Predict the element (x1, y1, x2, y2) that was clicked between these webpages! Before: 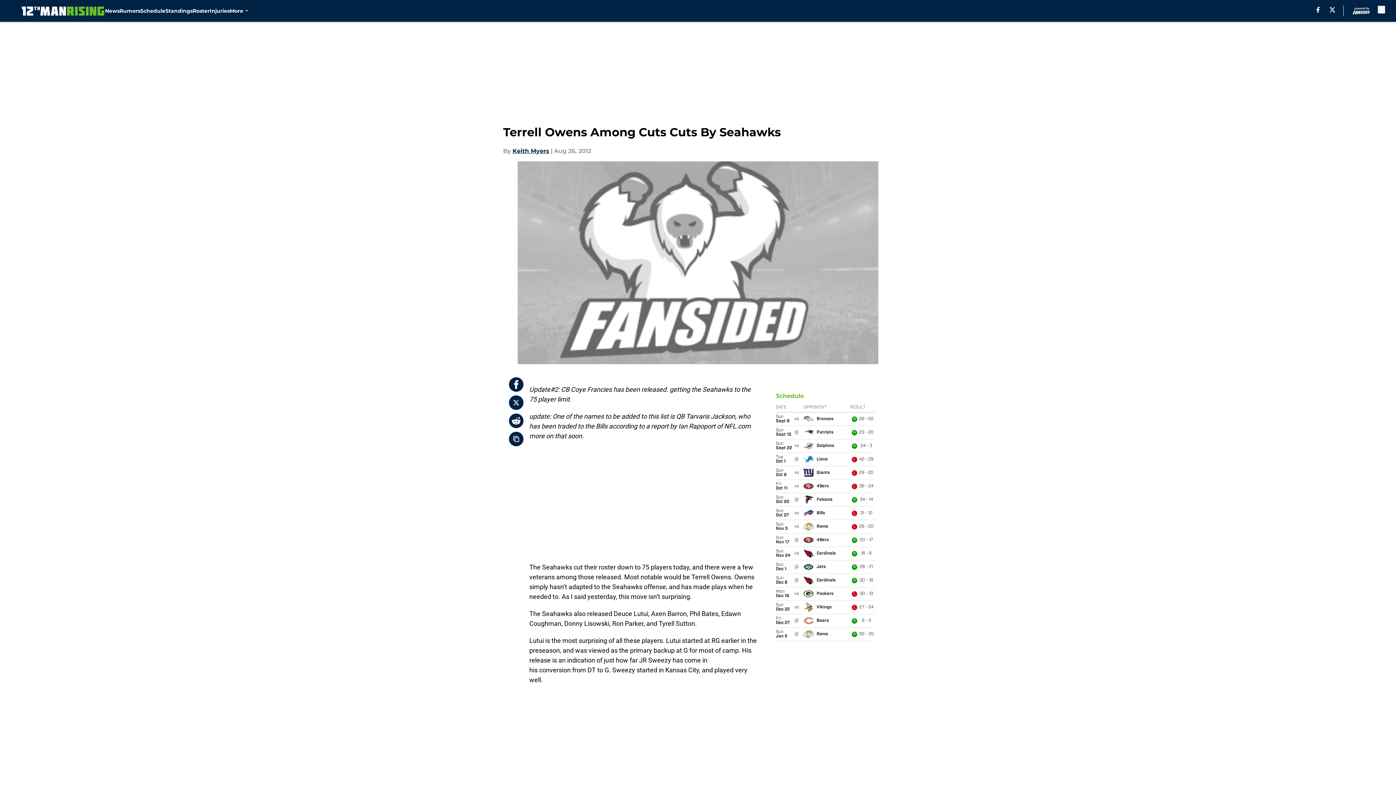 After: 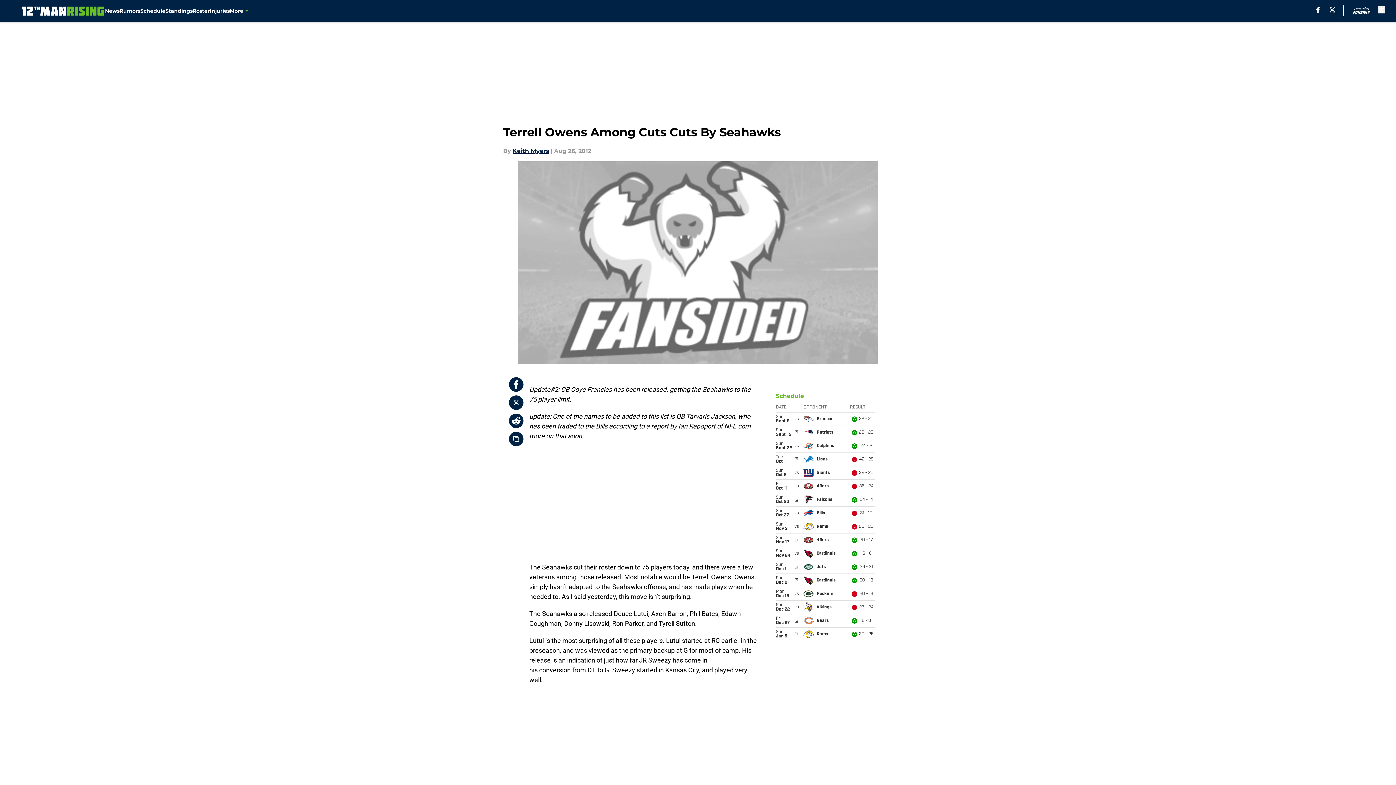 Action: bbox: (509, 413, 523, 428)